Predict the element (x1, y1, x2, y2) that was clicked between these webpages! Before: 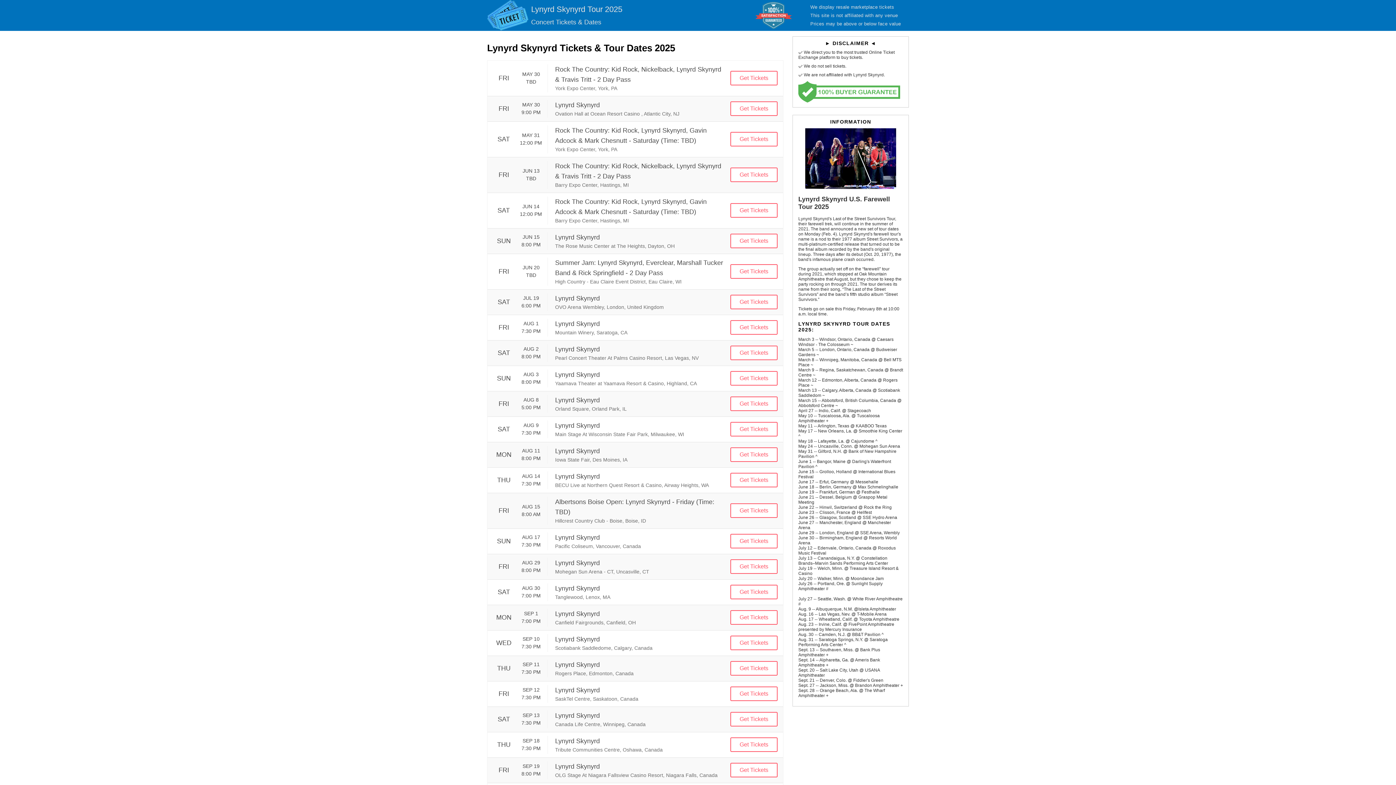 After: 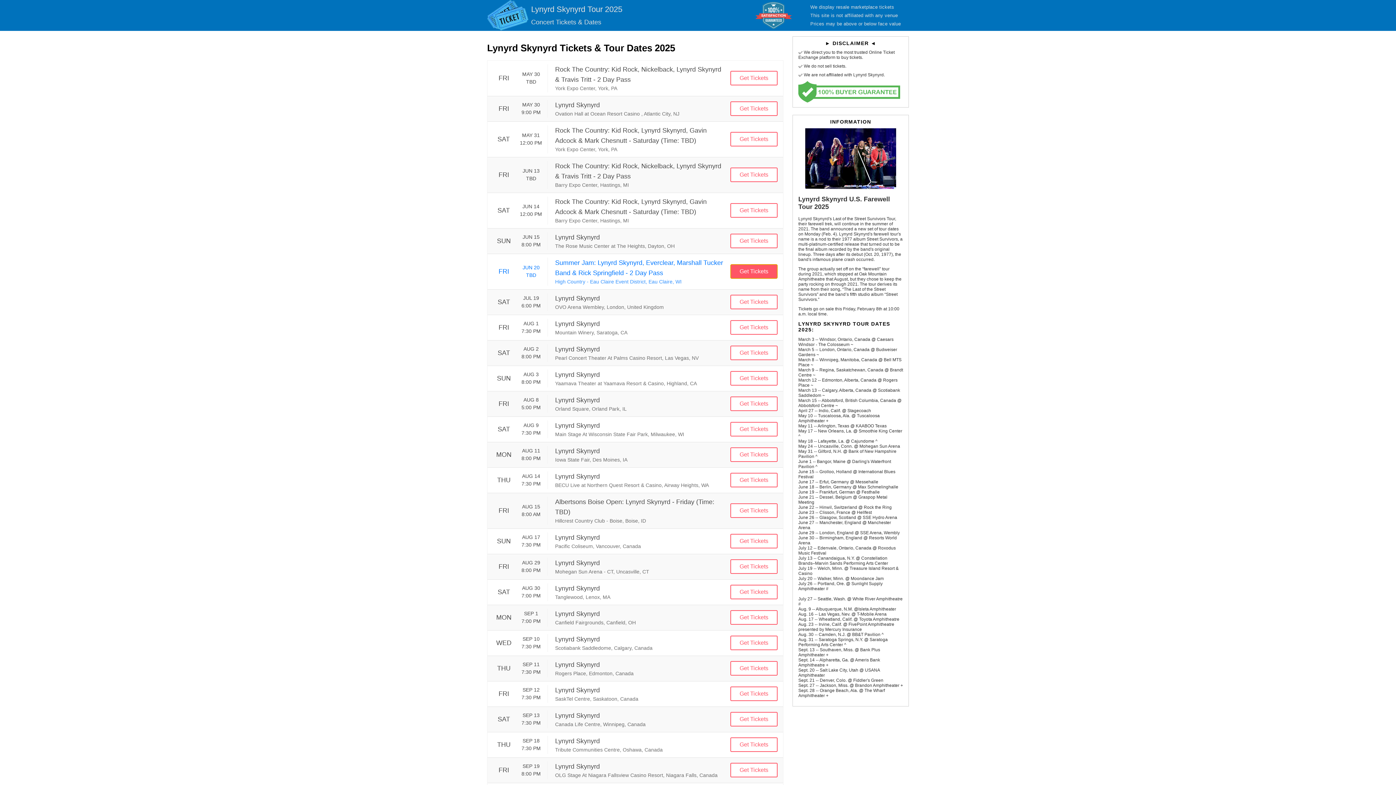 Action: bbox: (730, 264, 777, 279) label: Get Tickets